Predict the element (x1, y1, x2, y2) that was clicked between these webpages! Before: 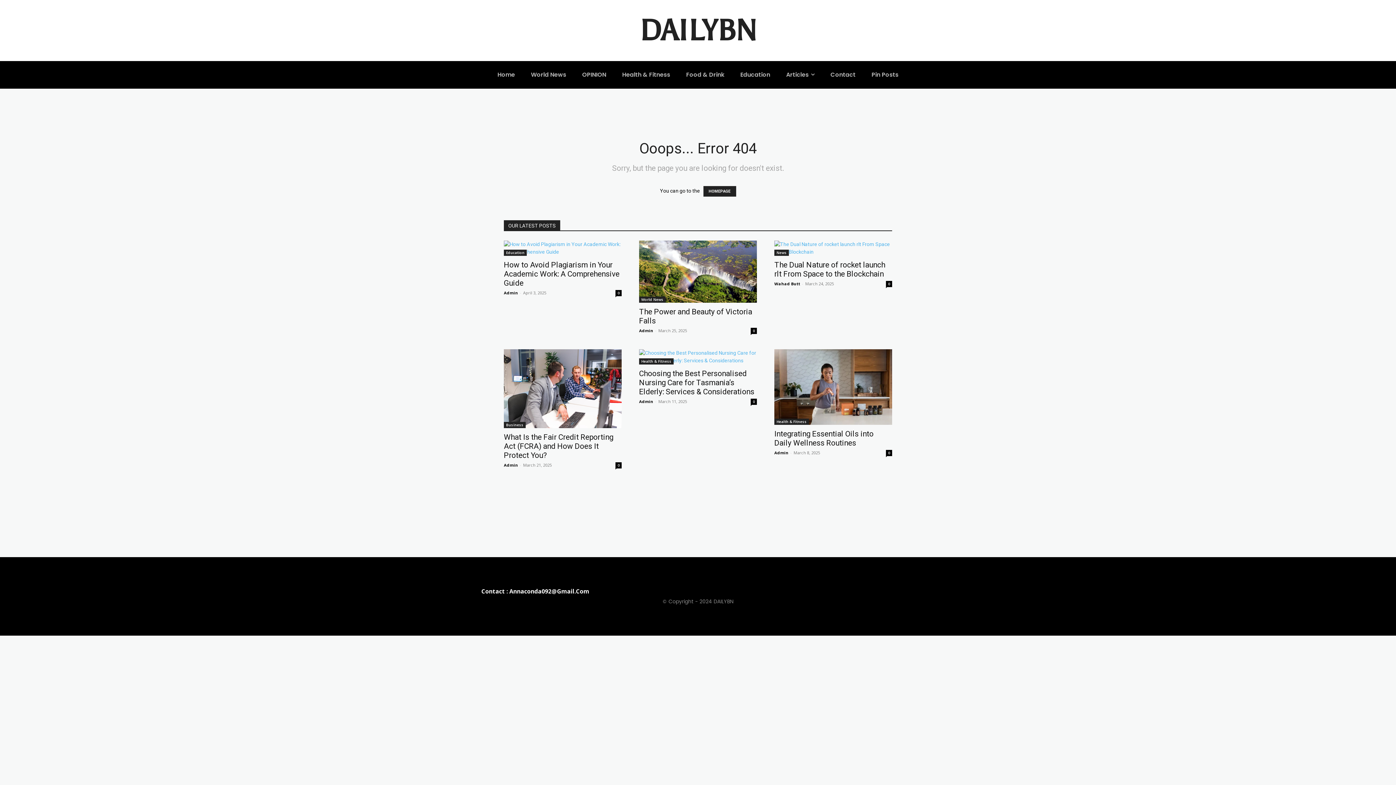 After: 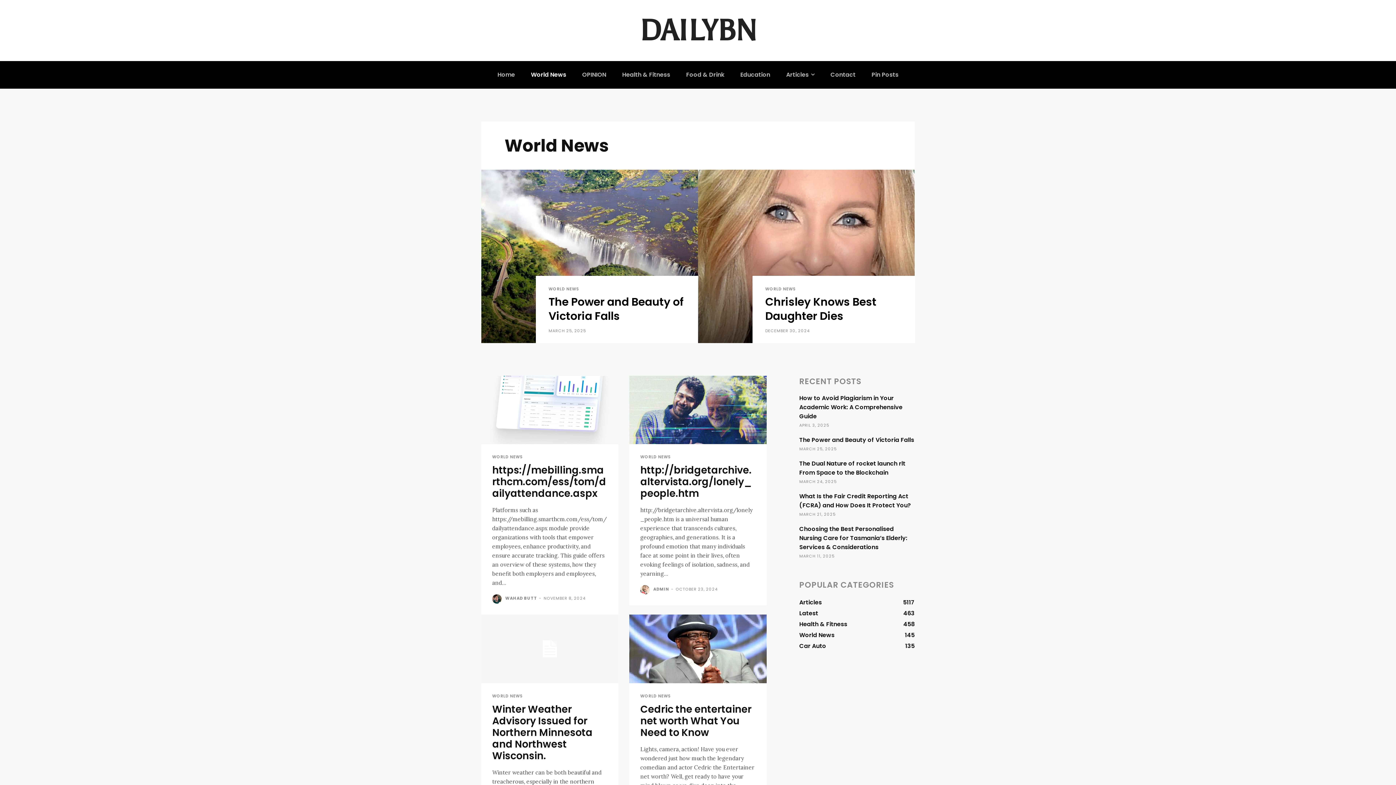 Action: label: World News bbox: (639, 296, 665, 303)